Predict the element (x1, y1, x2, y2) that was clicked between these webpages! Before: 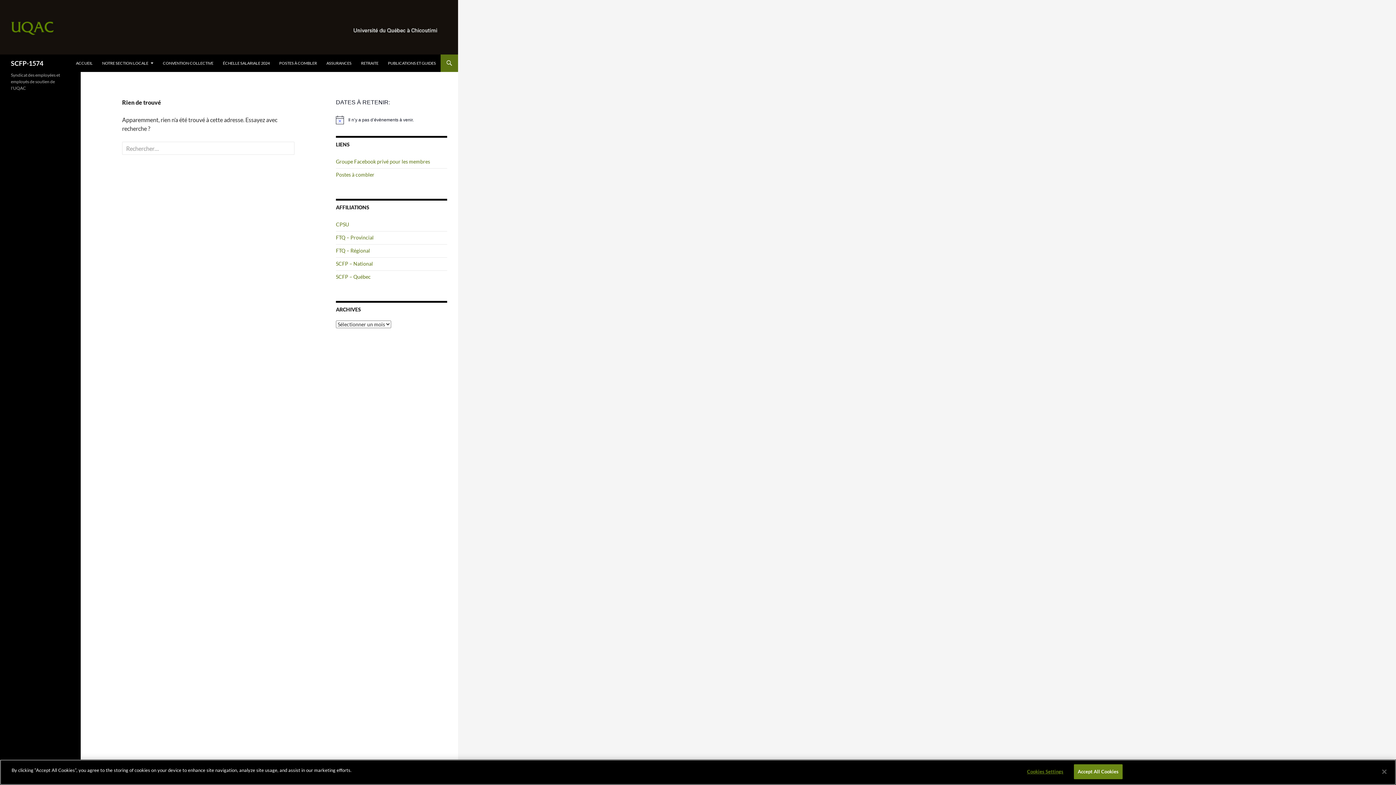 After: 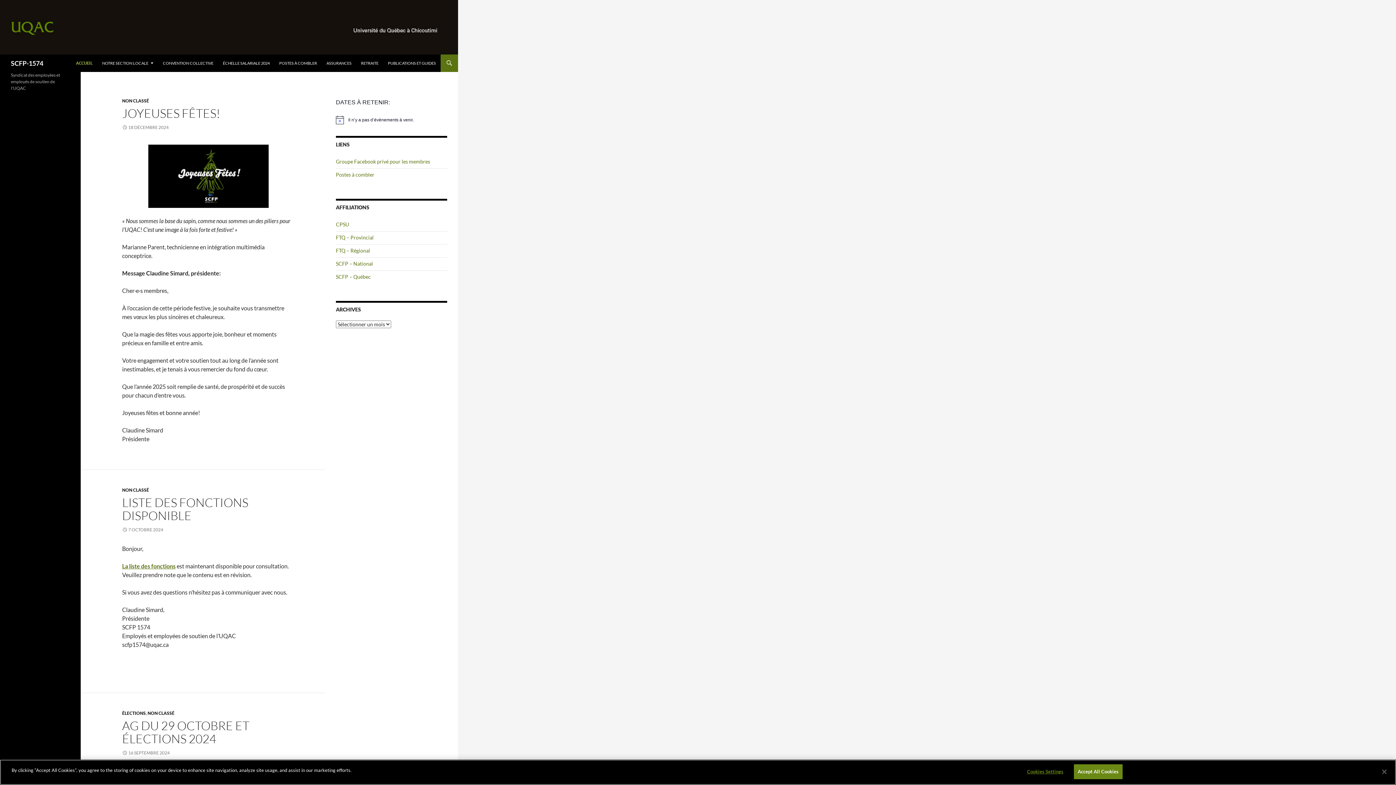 Action: label: SCFP-1574 bbox: (10, 54, 43, 72)